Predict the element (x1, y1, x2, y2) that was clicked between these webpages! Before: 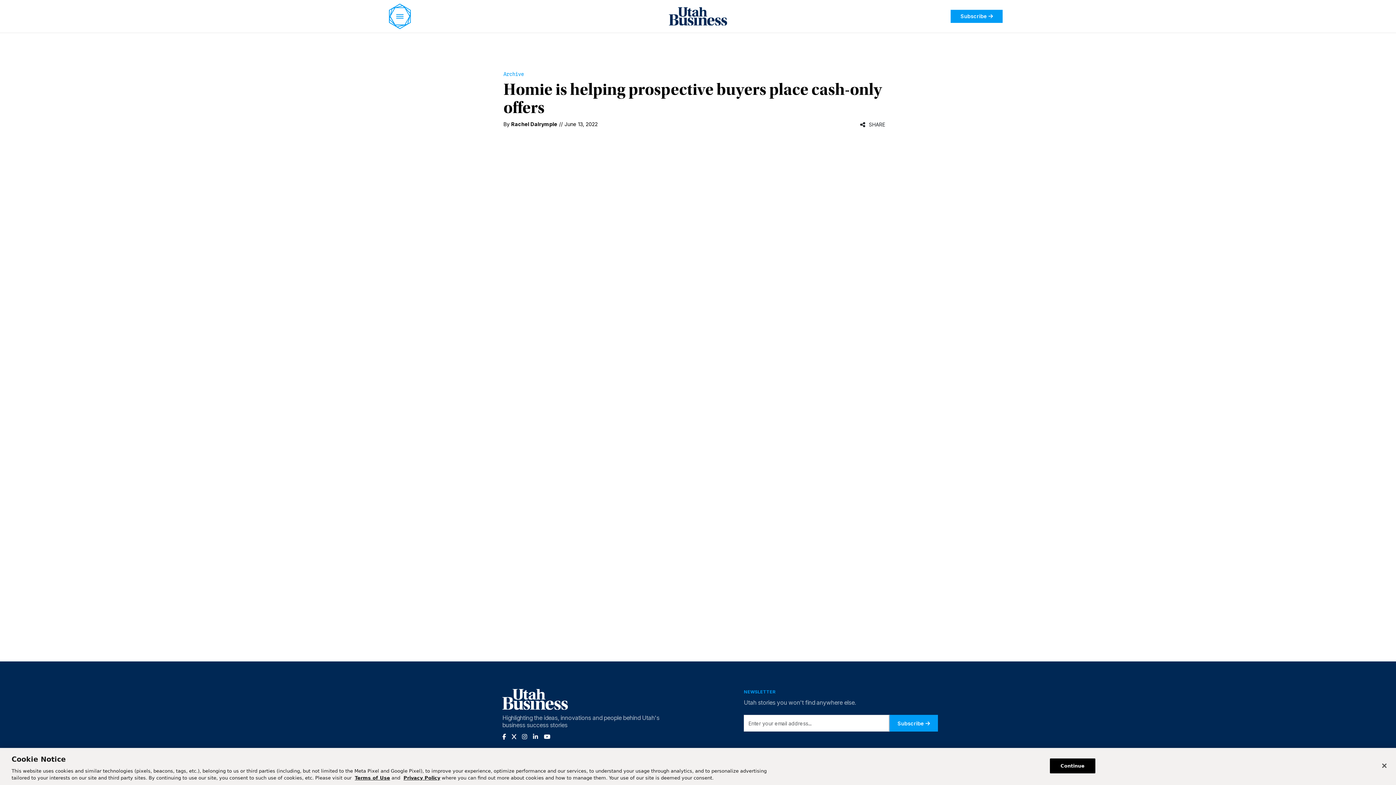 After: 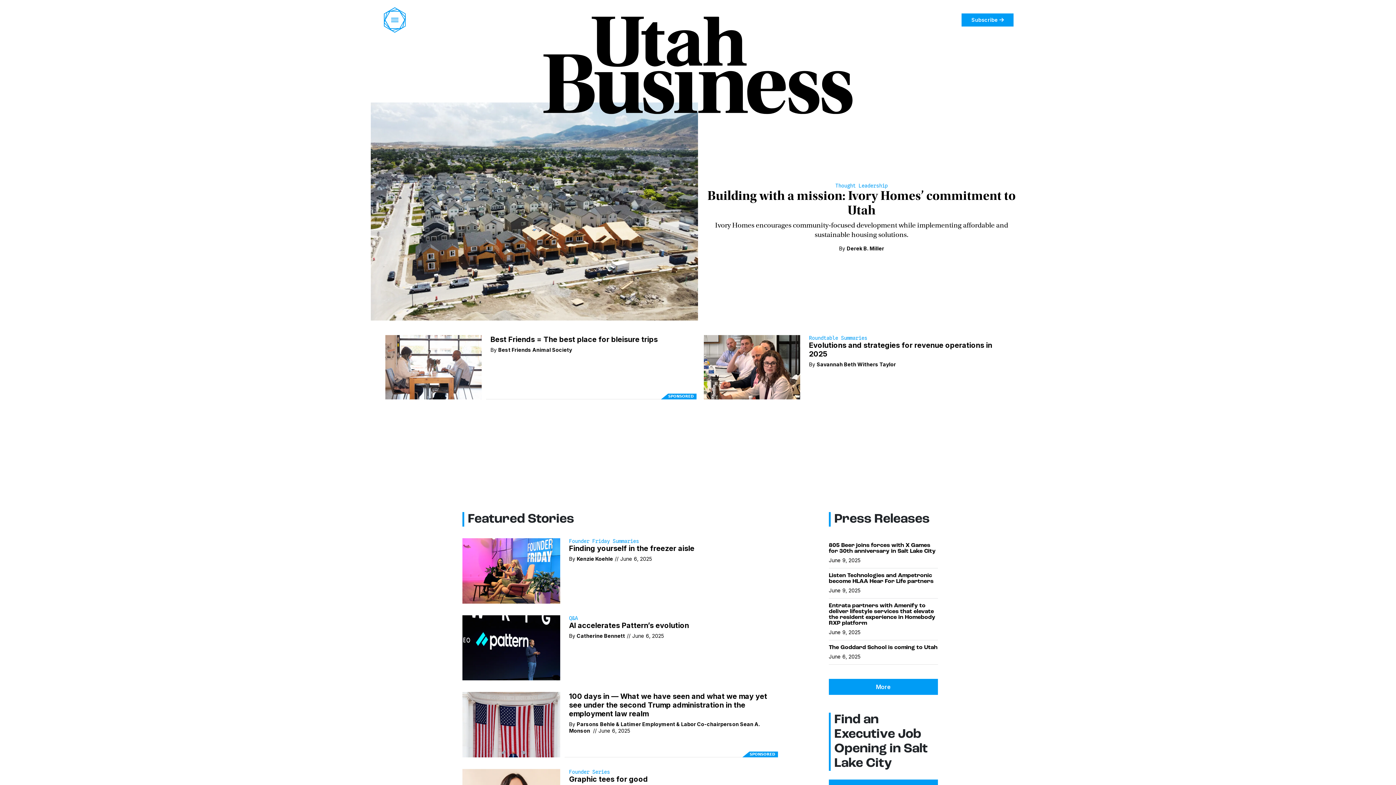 Action: bbox: (502, 695, 568, 702)